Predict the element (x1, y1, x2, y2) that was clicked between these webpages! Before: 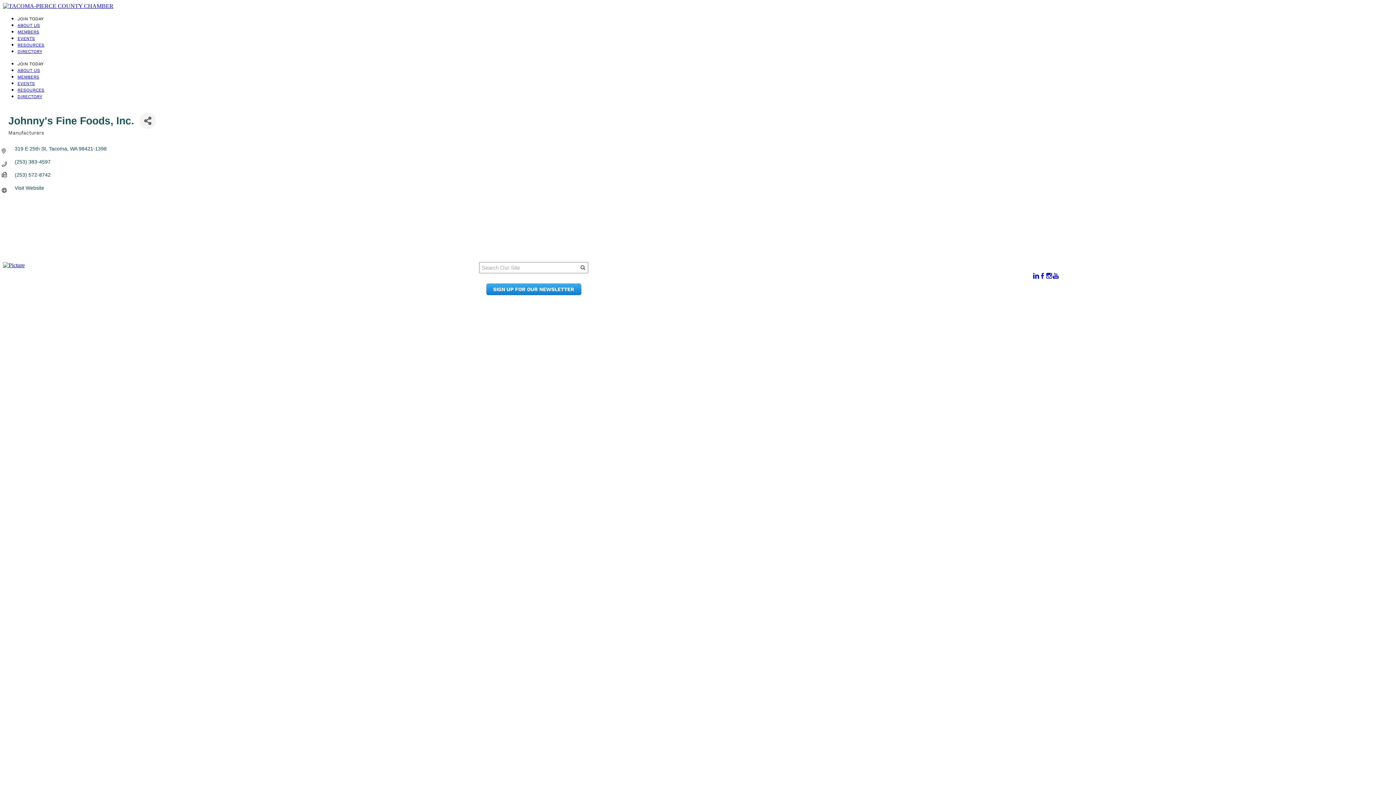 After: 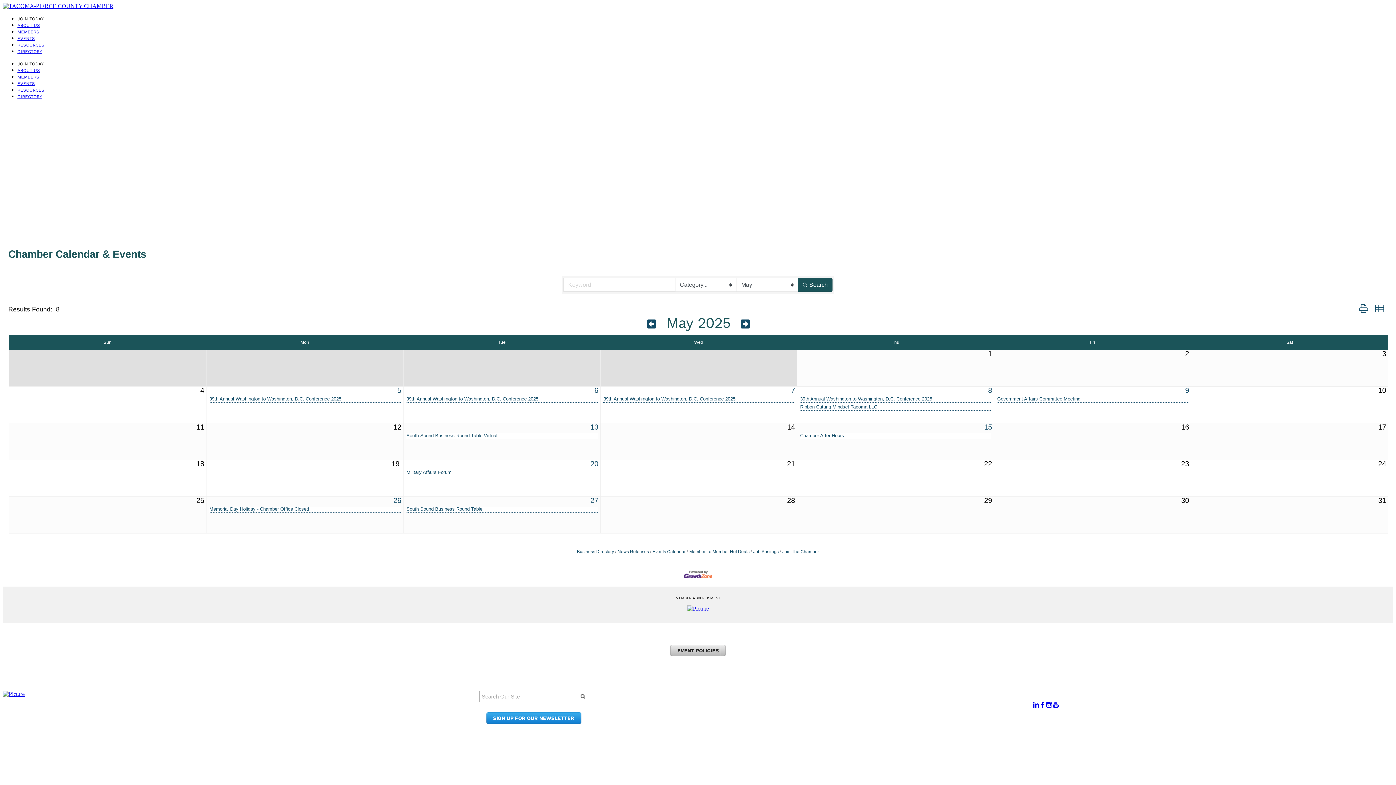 Action: bbox: (17, 81, 34, 86) label: EVENTS